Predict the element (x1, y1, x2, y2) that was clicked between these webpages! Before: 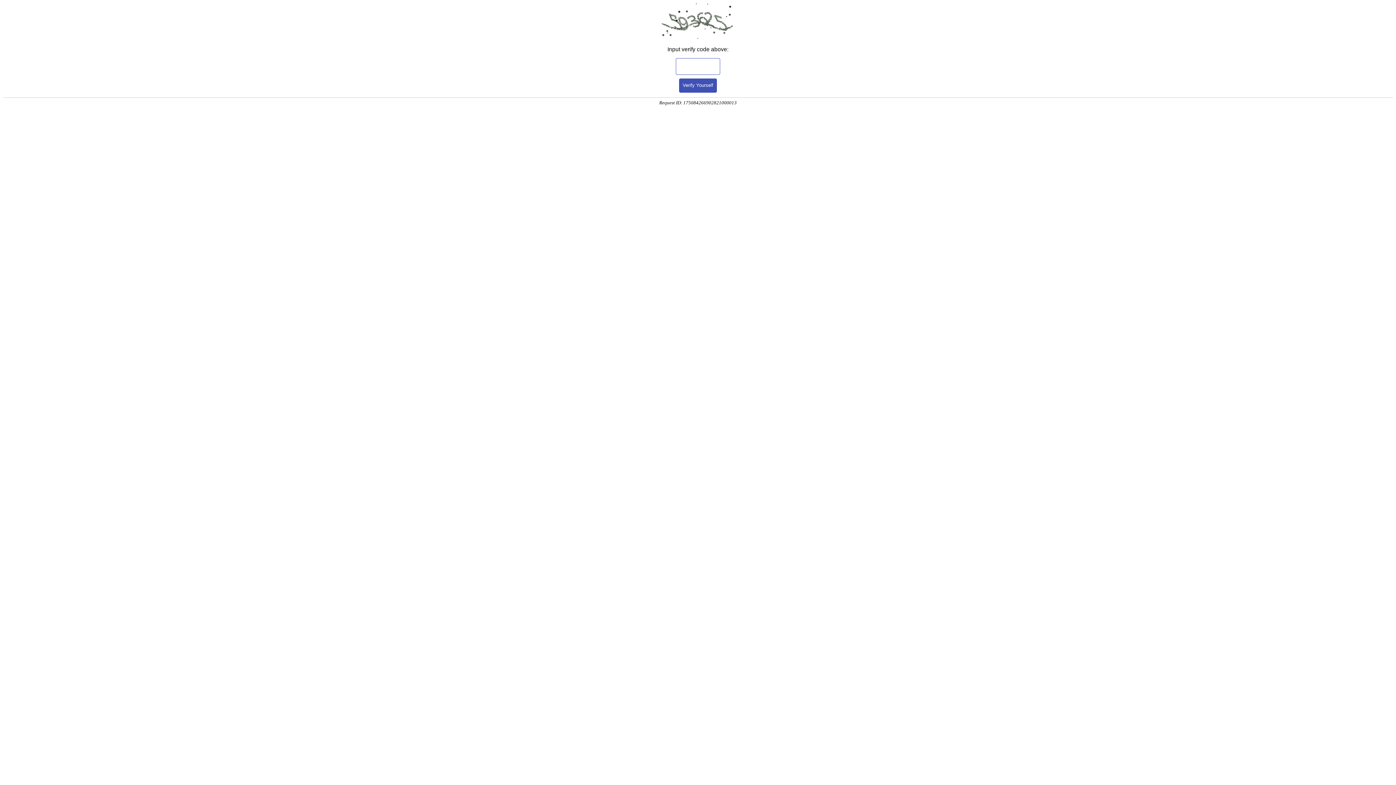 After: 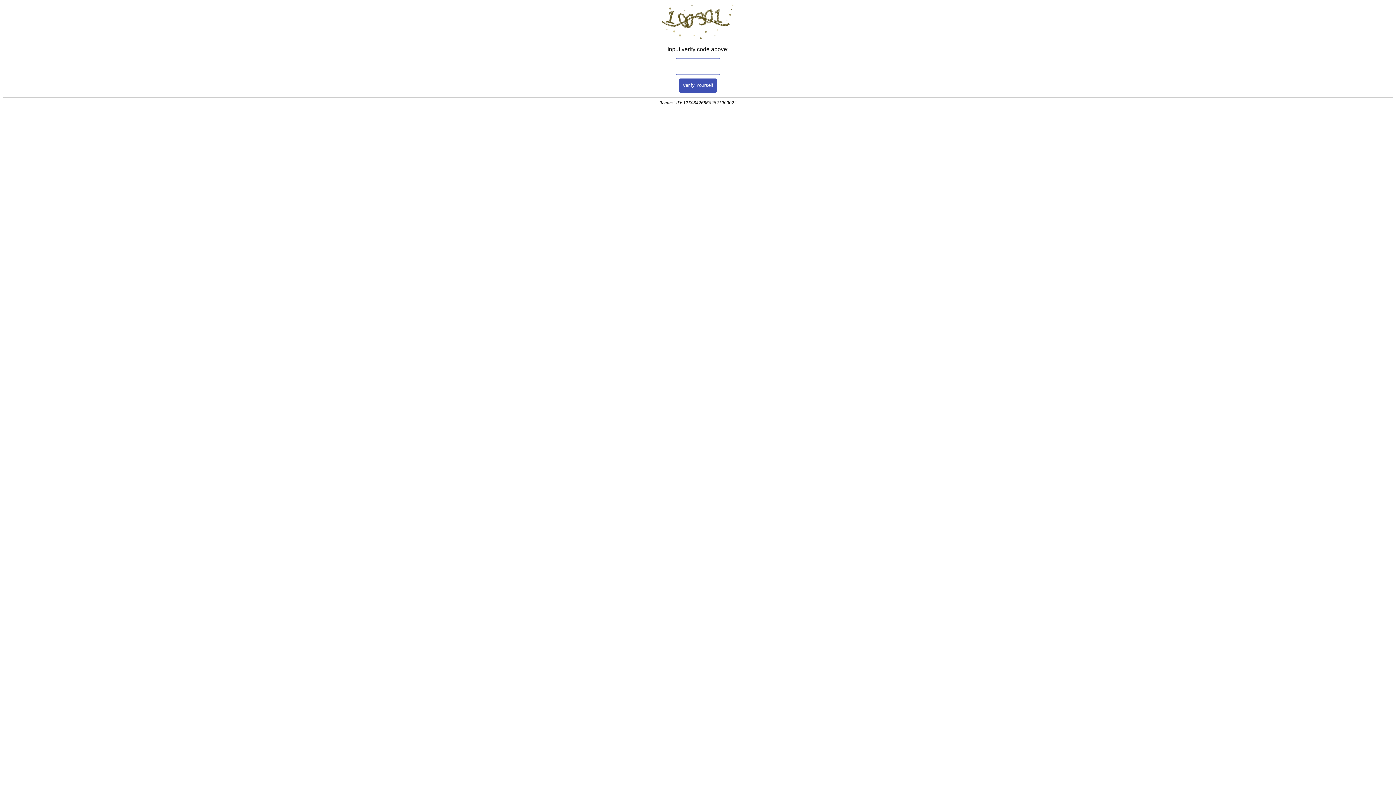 Action: label: Verify Yourself bbox: (679, 78, 717, 92)